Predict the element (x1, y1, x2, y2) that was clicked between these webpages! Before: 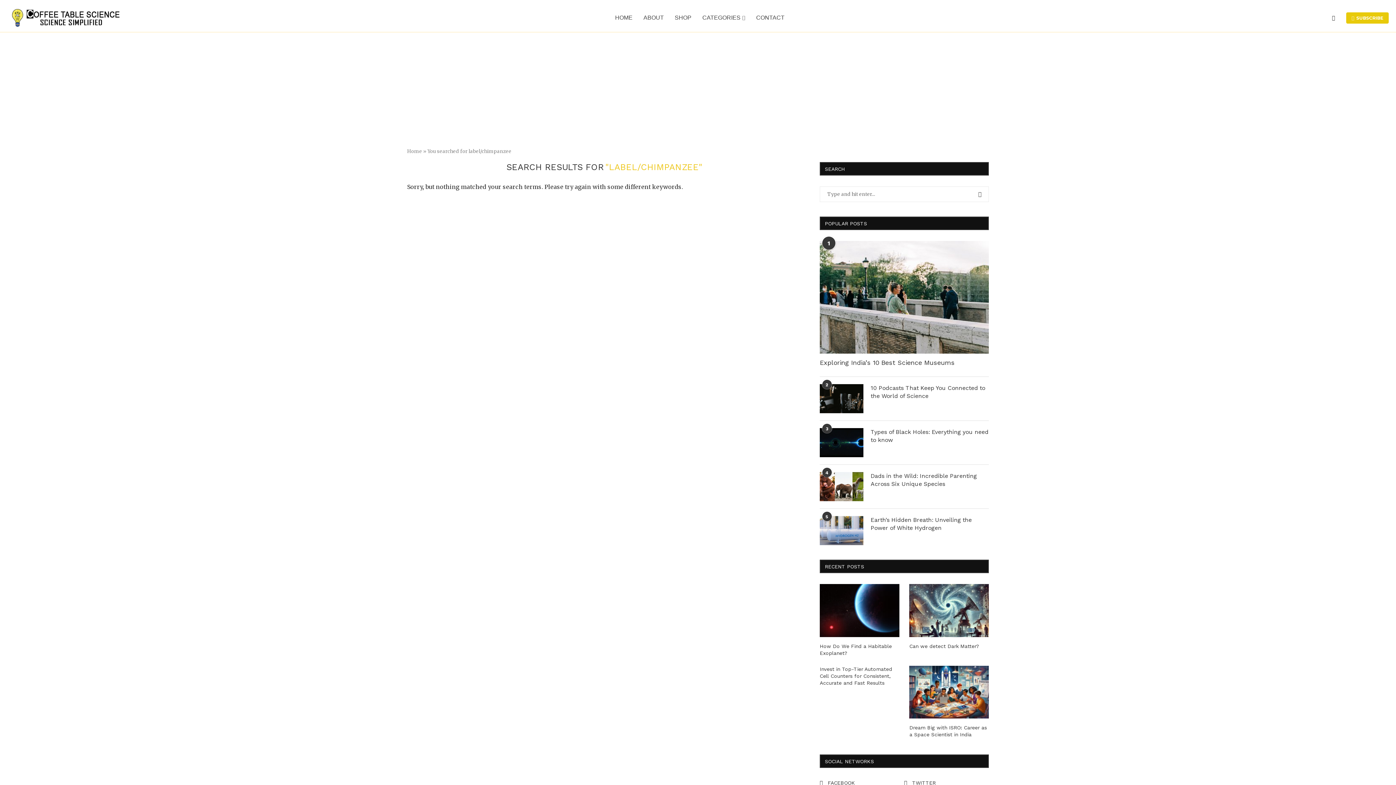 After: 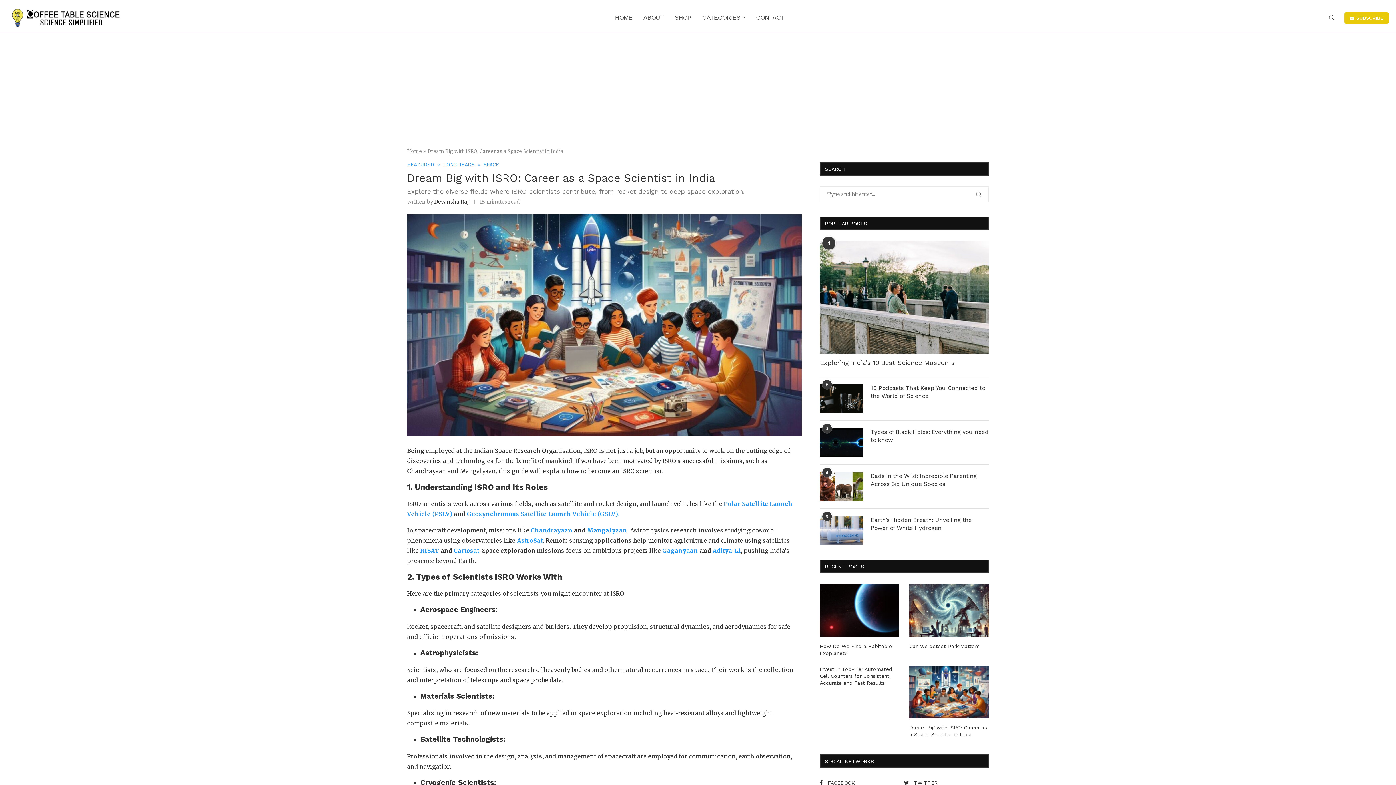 Action: bbox: (909, 724, 989, 738) label: Dream Big with ISRO: Career as a Space Scientist in India